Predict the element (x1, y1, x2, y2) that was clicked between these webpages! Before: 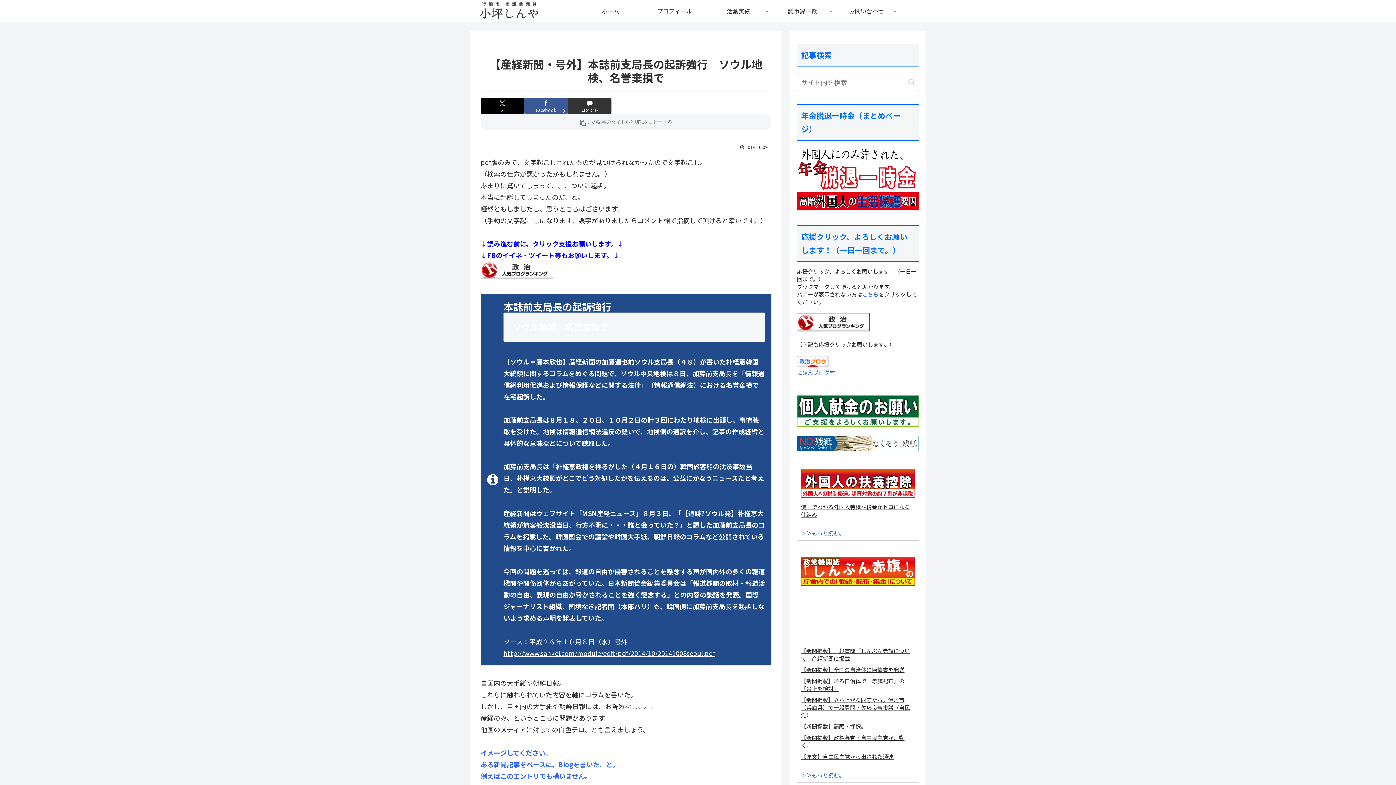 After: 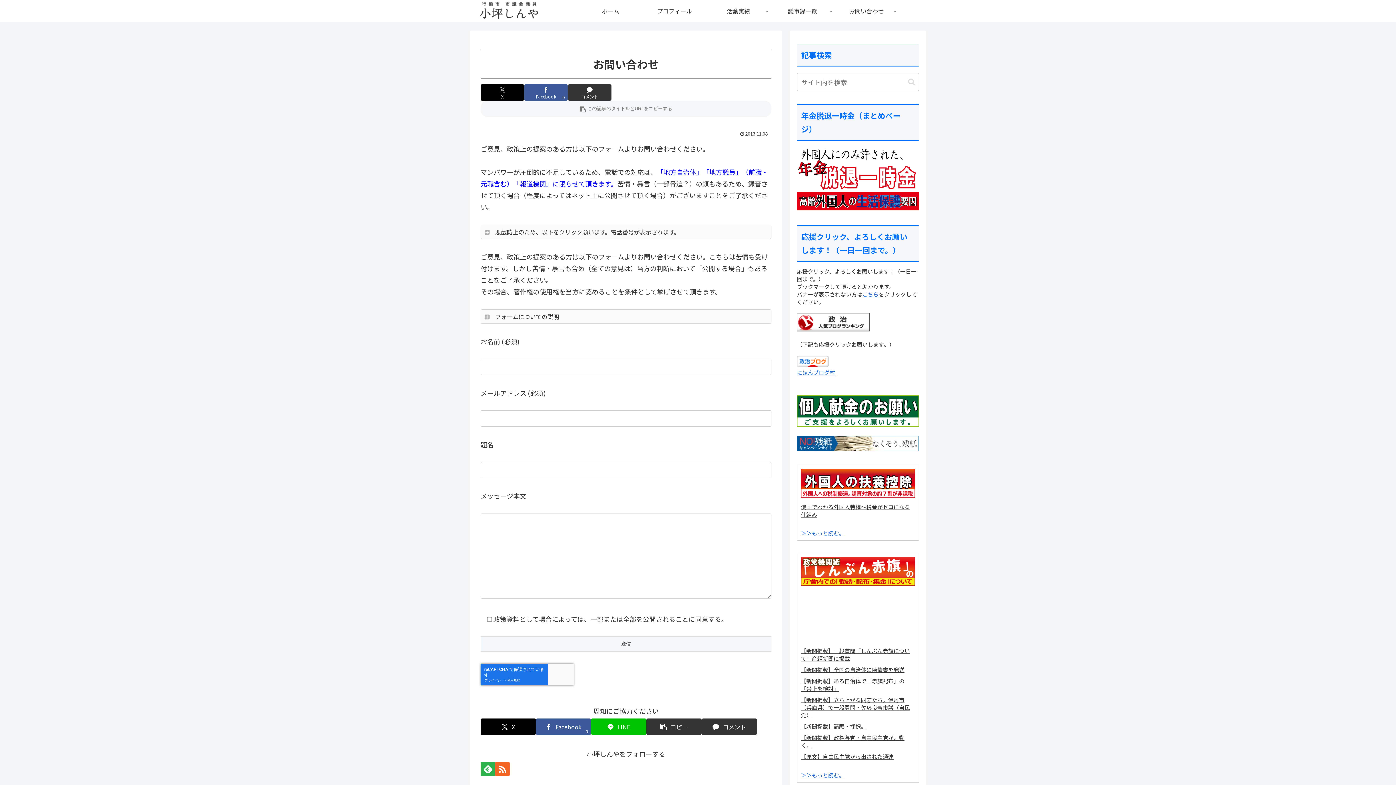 Action: label: お問い合わせ bbox: (834, 0, 898, 21)